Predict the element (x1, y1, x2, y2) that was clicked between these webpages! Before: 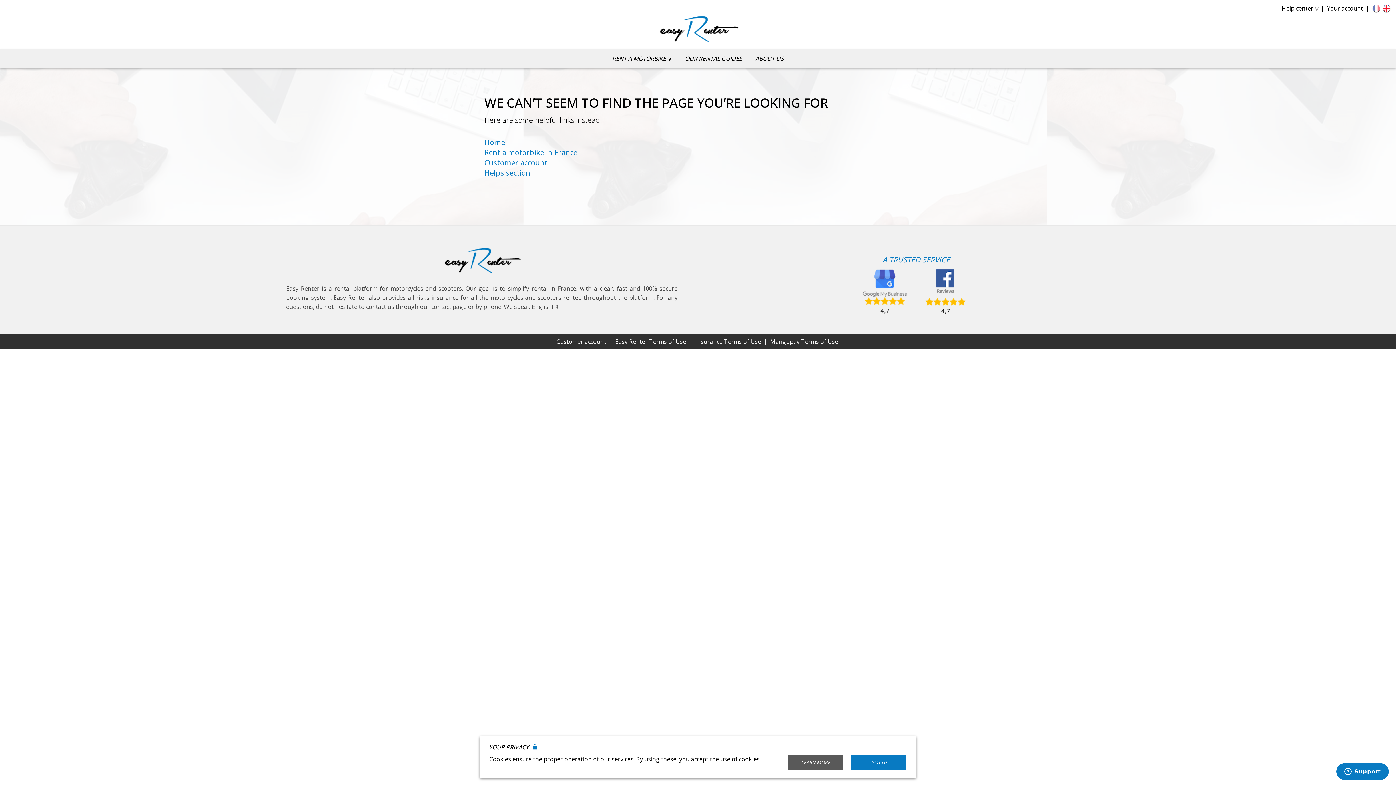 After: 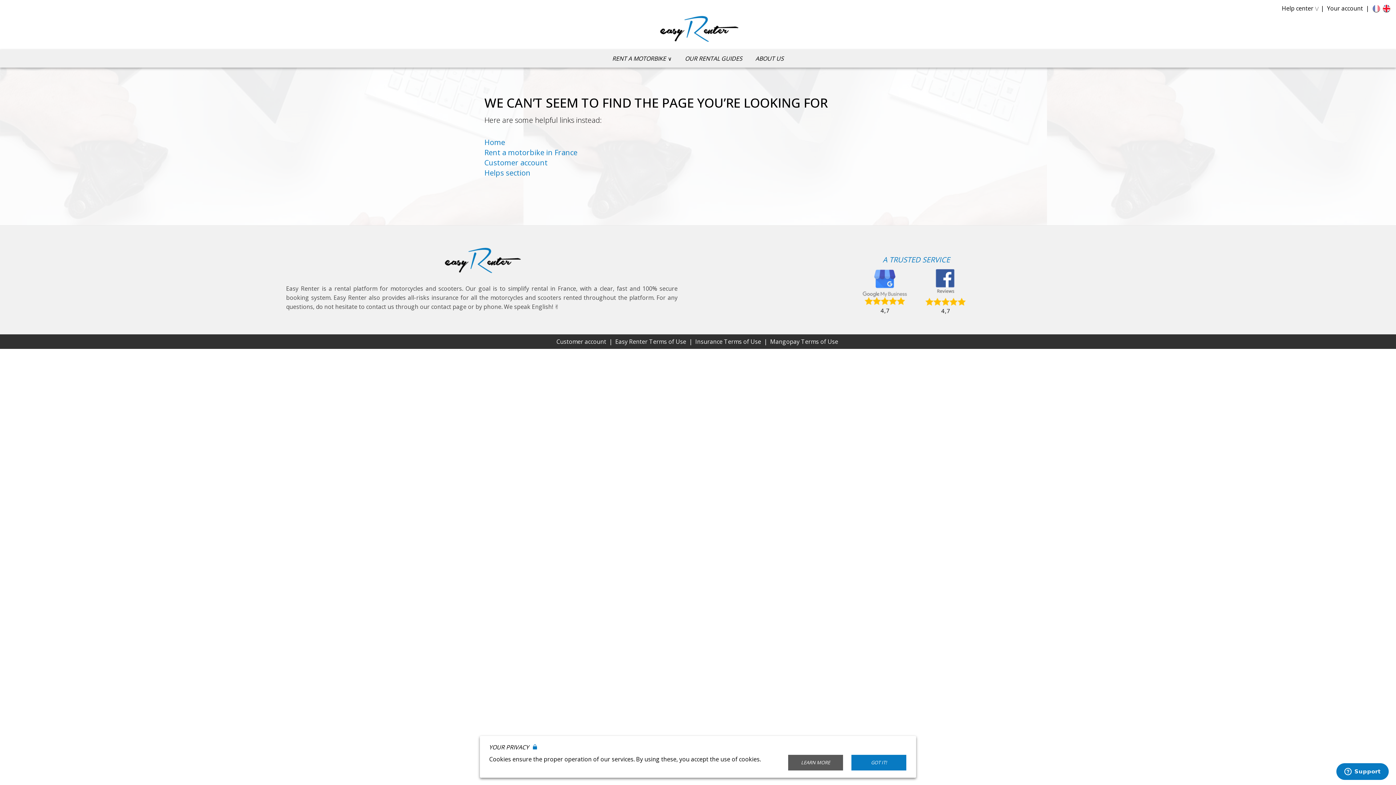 Action: bbox: (1383, 4, 1390, 12)